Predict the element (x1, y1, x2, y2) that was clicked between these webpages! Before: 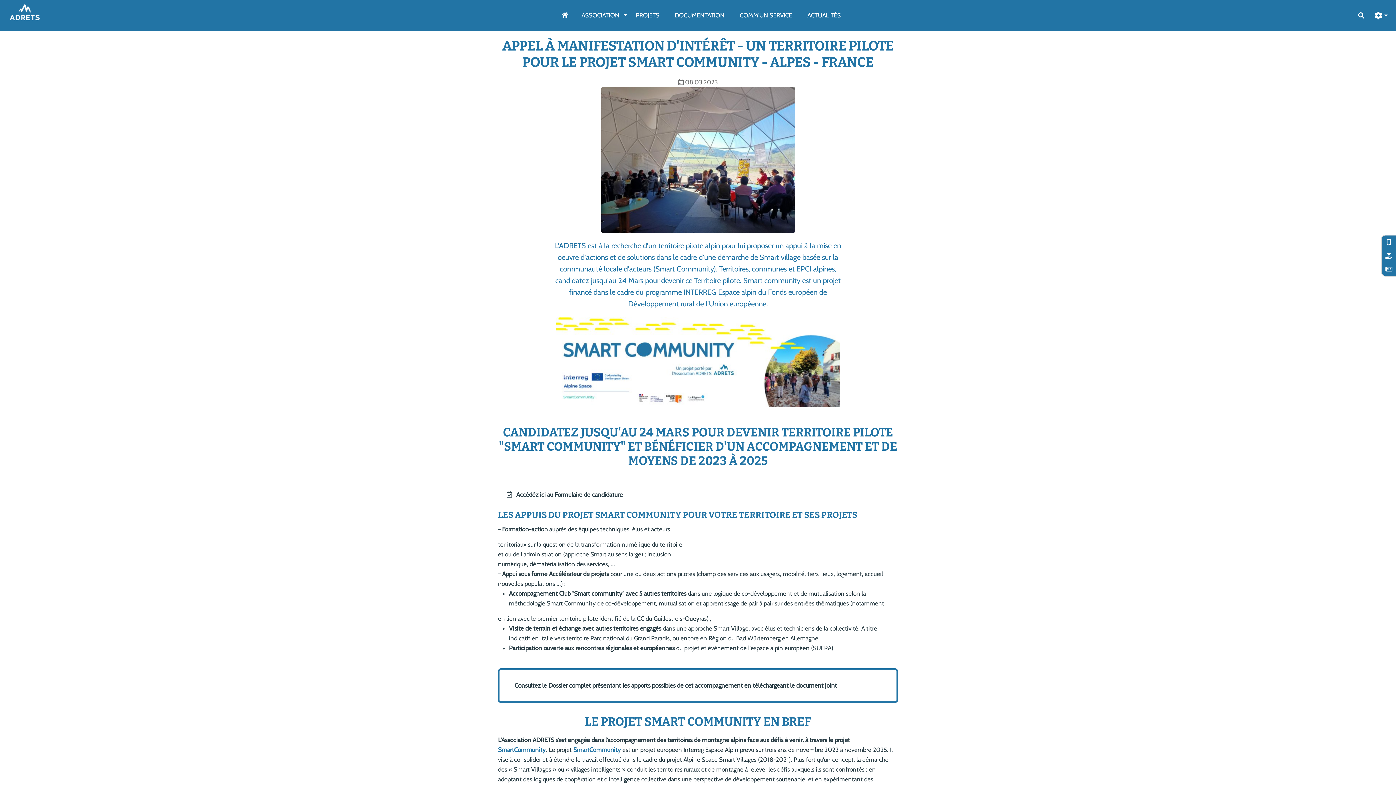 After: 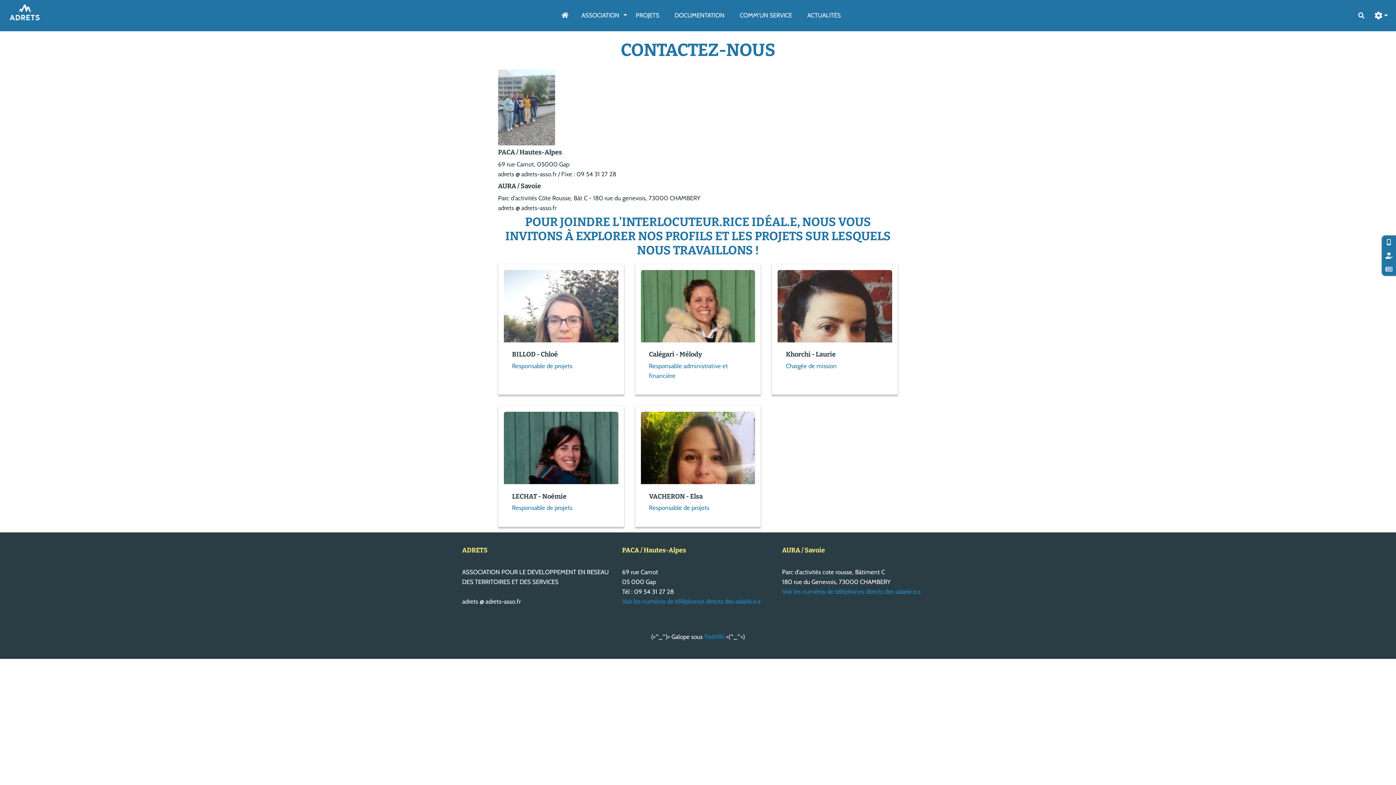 Action: bbox: (1382, 235, 1396, 249) label: Contact